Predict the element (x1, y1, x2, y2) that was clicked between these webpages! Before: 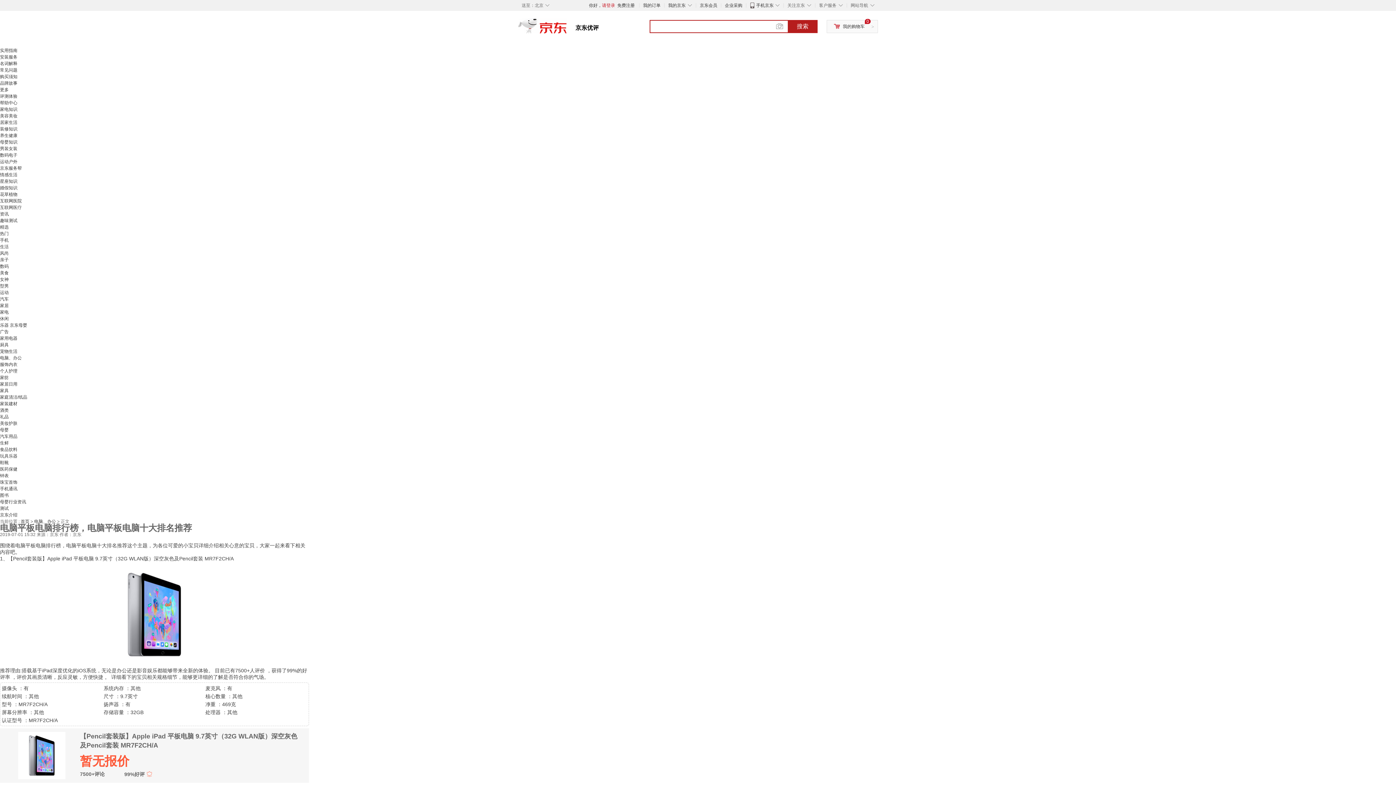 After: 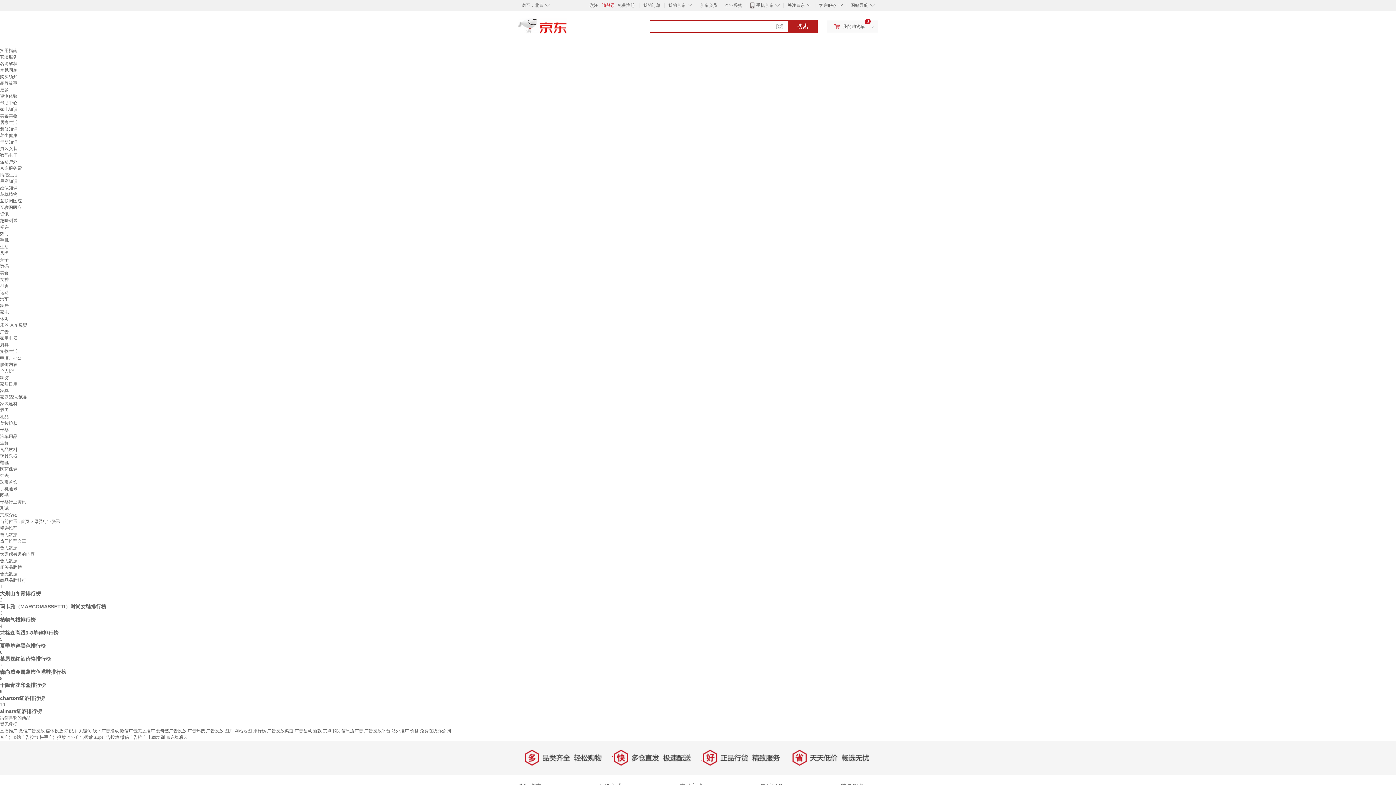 Action: label: 母婴行业资讯 bbox: (0, 499, 26, 504)